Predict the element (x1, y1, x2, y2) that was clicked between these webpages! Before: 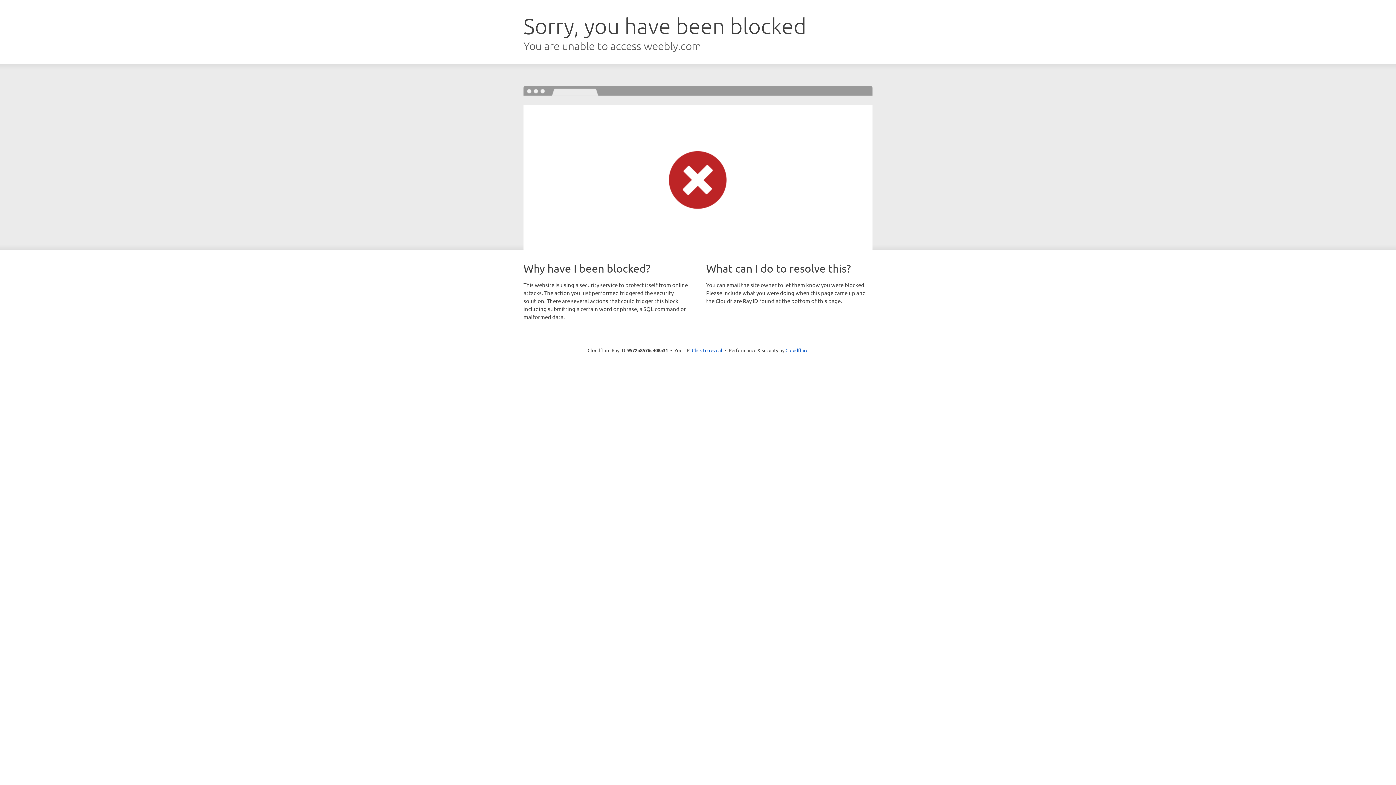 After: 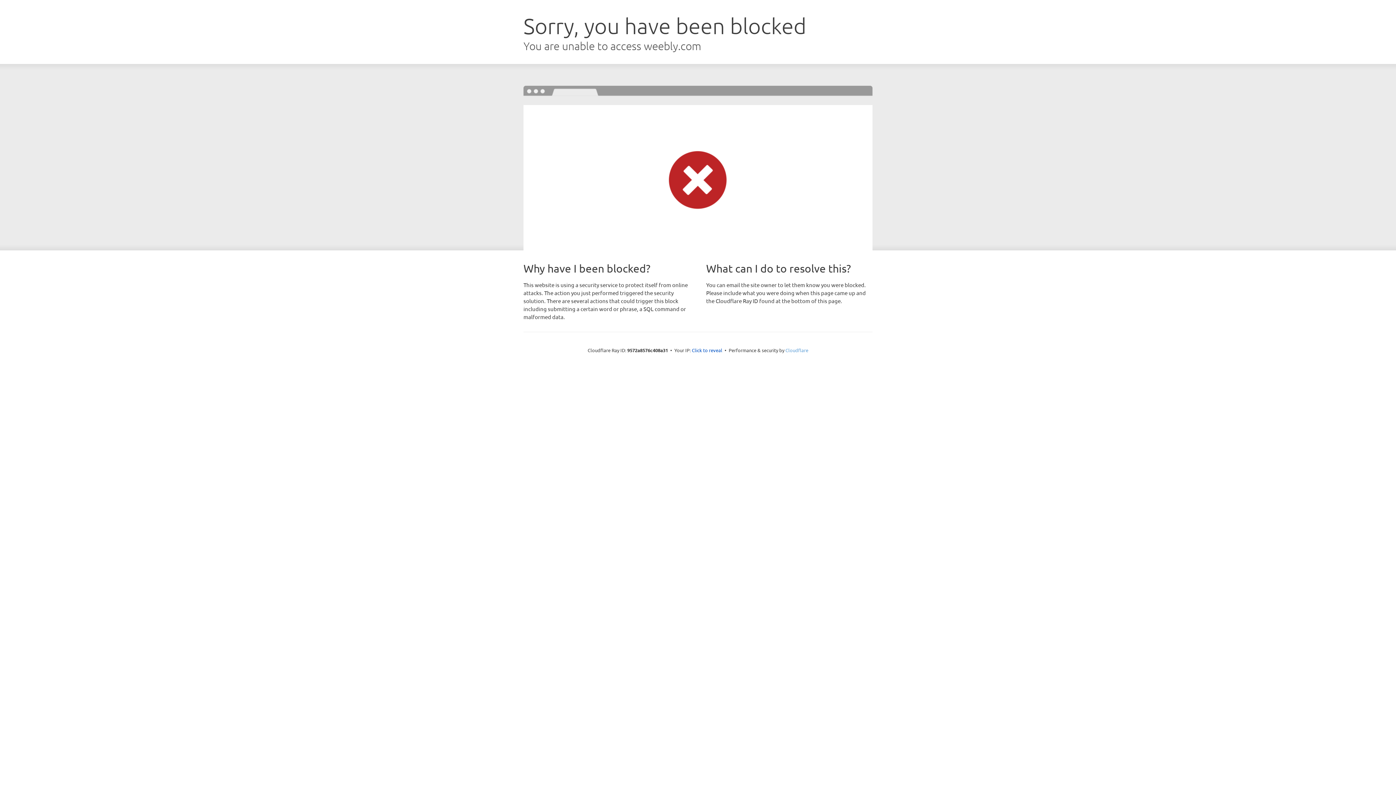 Action: label: Cloudflare bbox: (785, 347, 808, 353)